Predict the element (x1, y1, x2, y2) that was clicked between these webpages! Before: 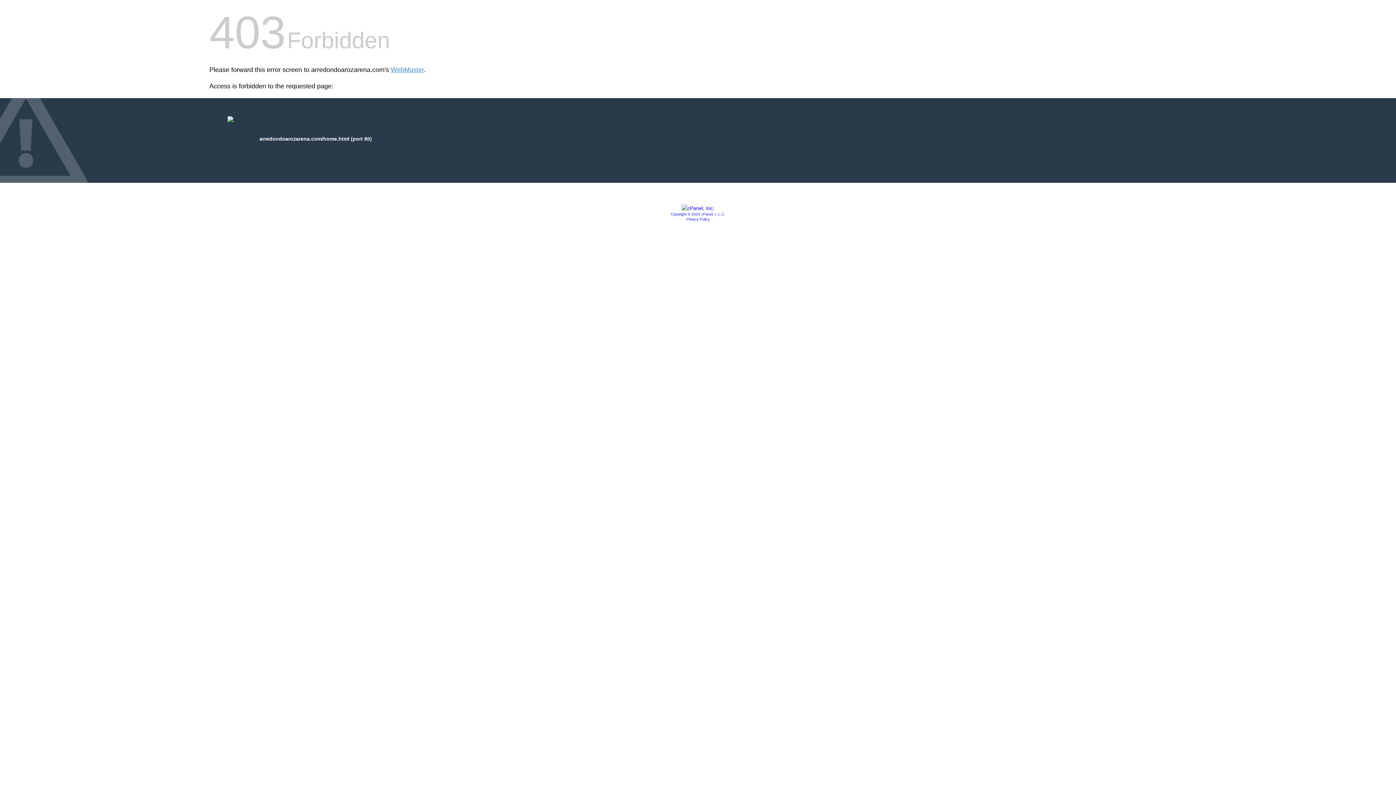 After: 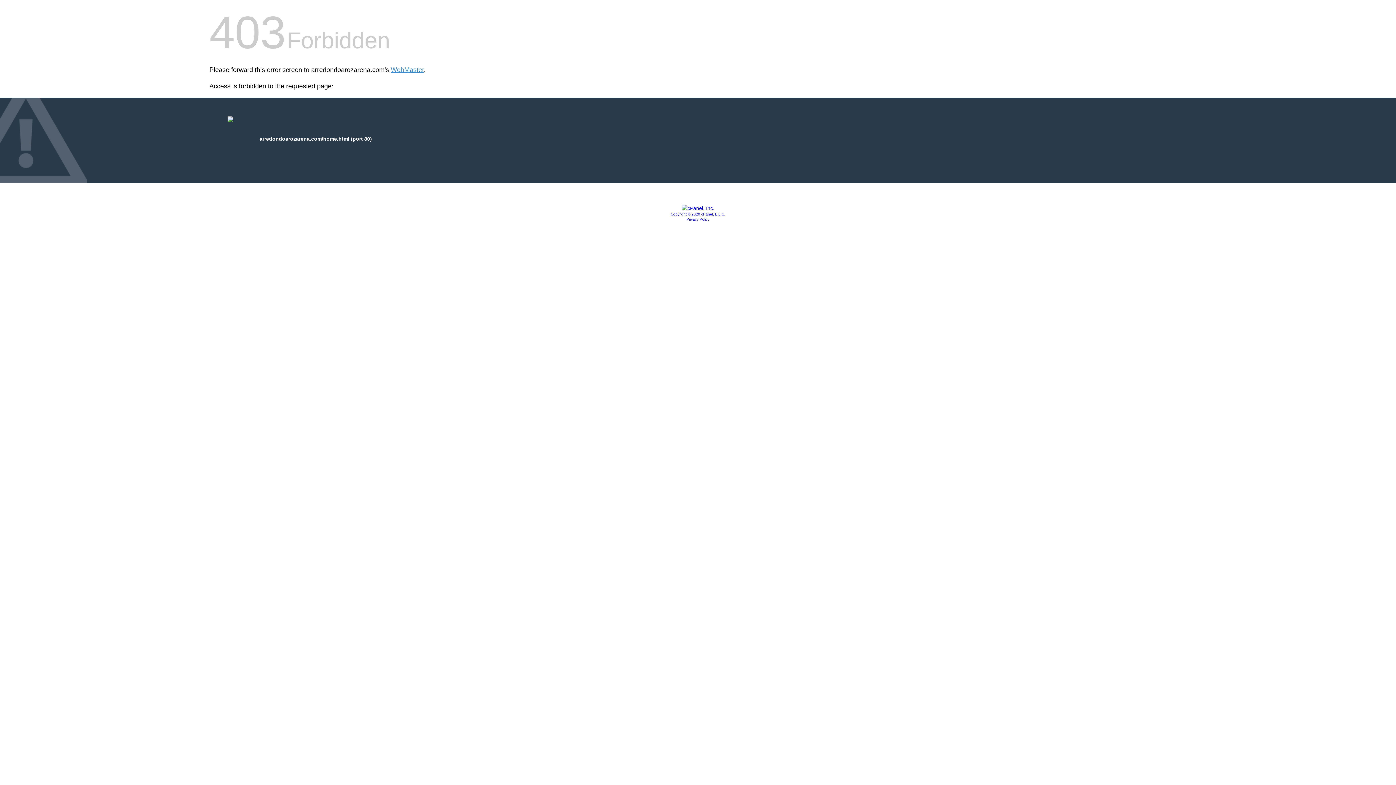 Action: label: Copyright © 2020 cPanel, L.L.C. bbox: (670, 212, 725, 216)